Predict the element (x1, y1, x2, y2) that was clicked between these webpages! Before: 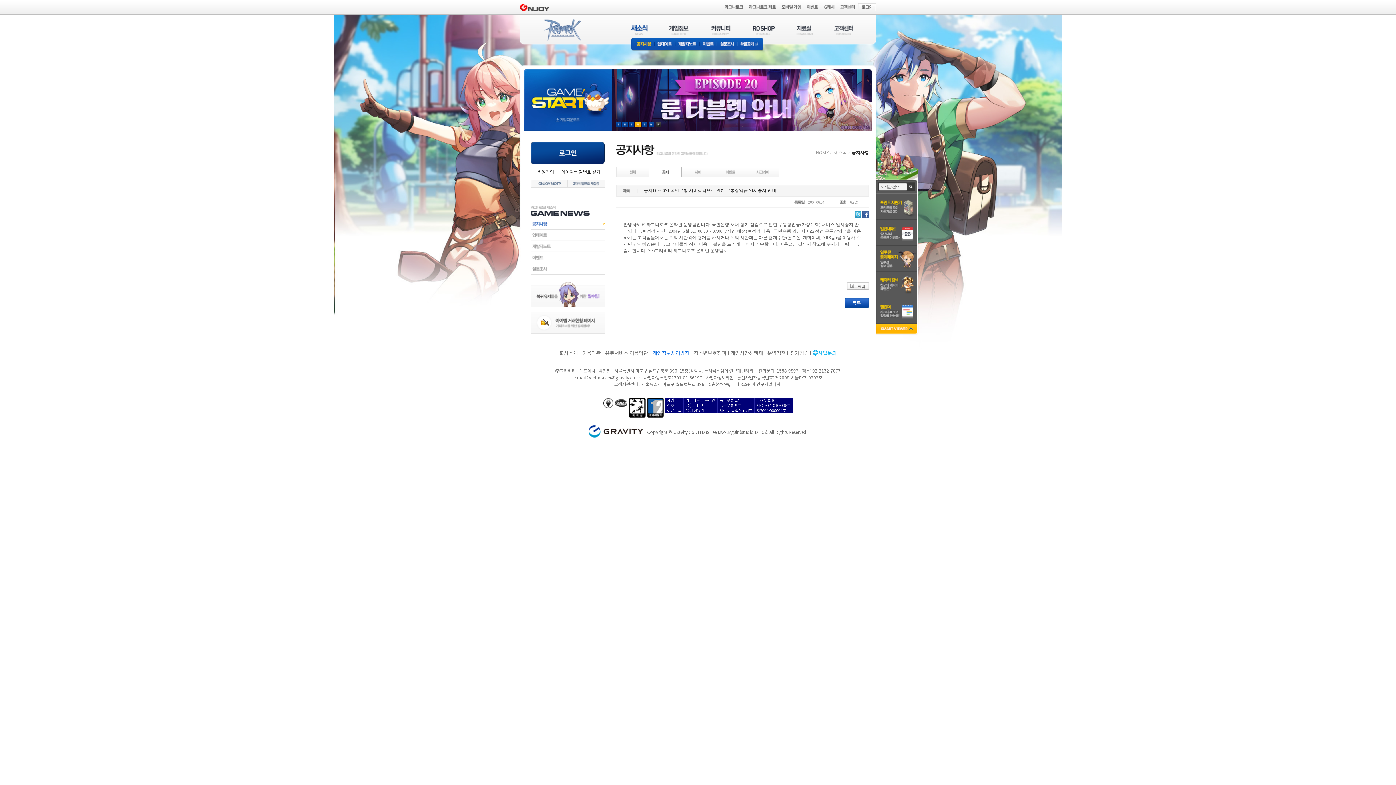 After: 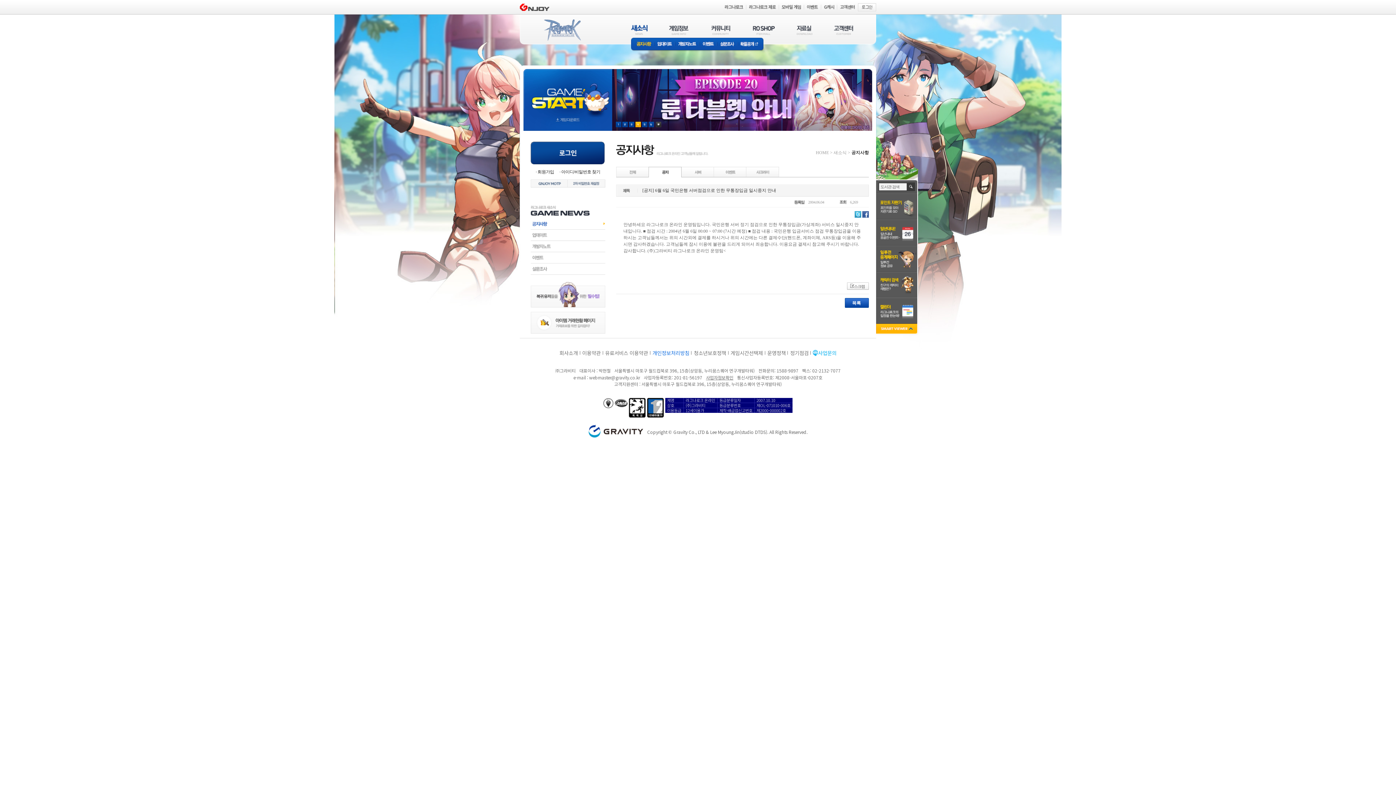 Action: bbox: (706, 374, 733, 380) label: 사업자정보확인